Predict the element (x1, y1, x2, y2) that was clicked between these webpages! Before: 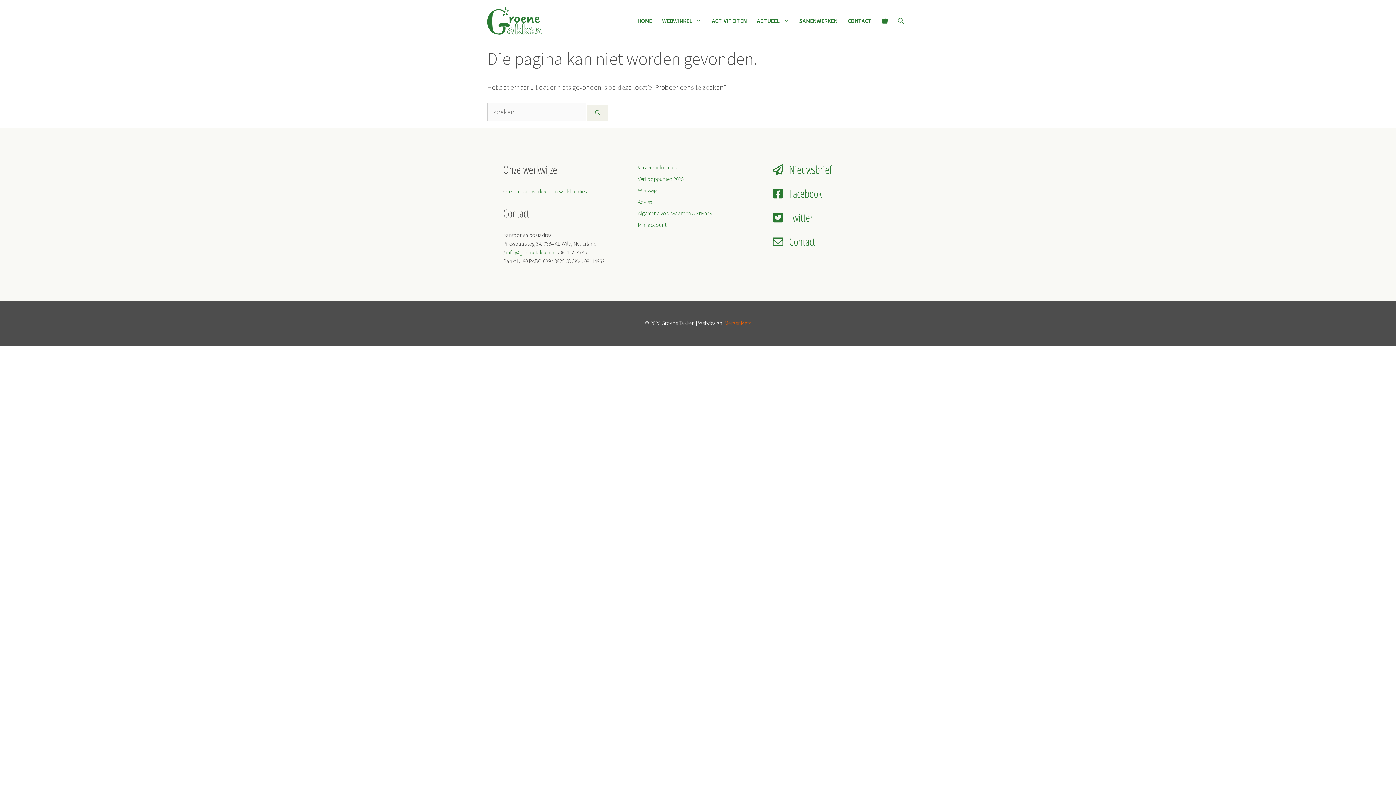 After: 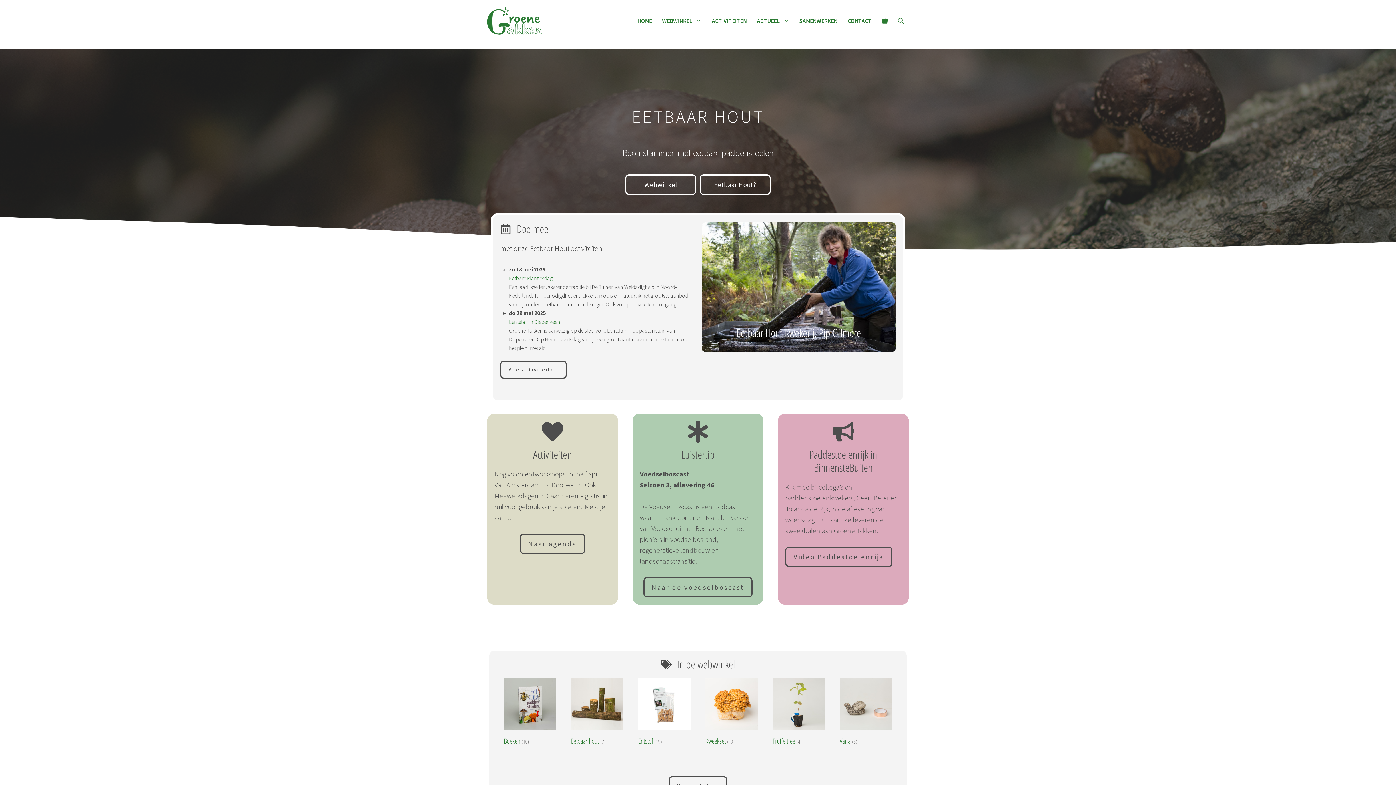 Action: bbox: (487, 15, 541, 24)